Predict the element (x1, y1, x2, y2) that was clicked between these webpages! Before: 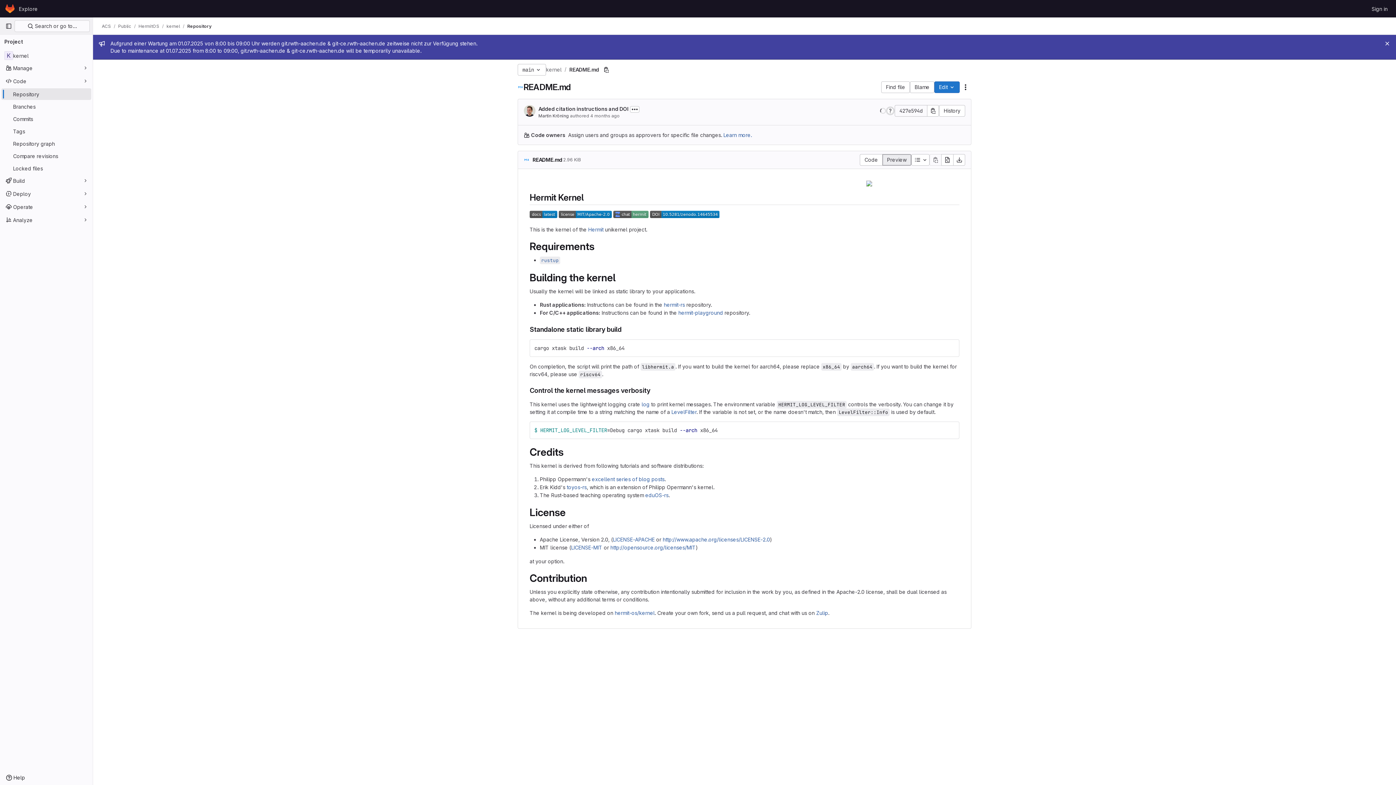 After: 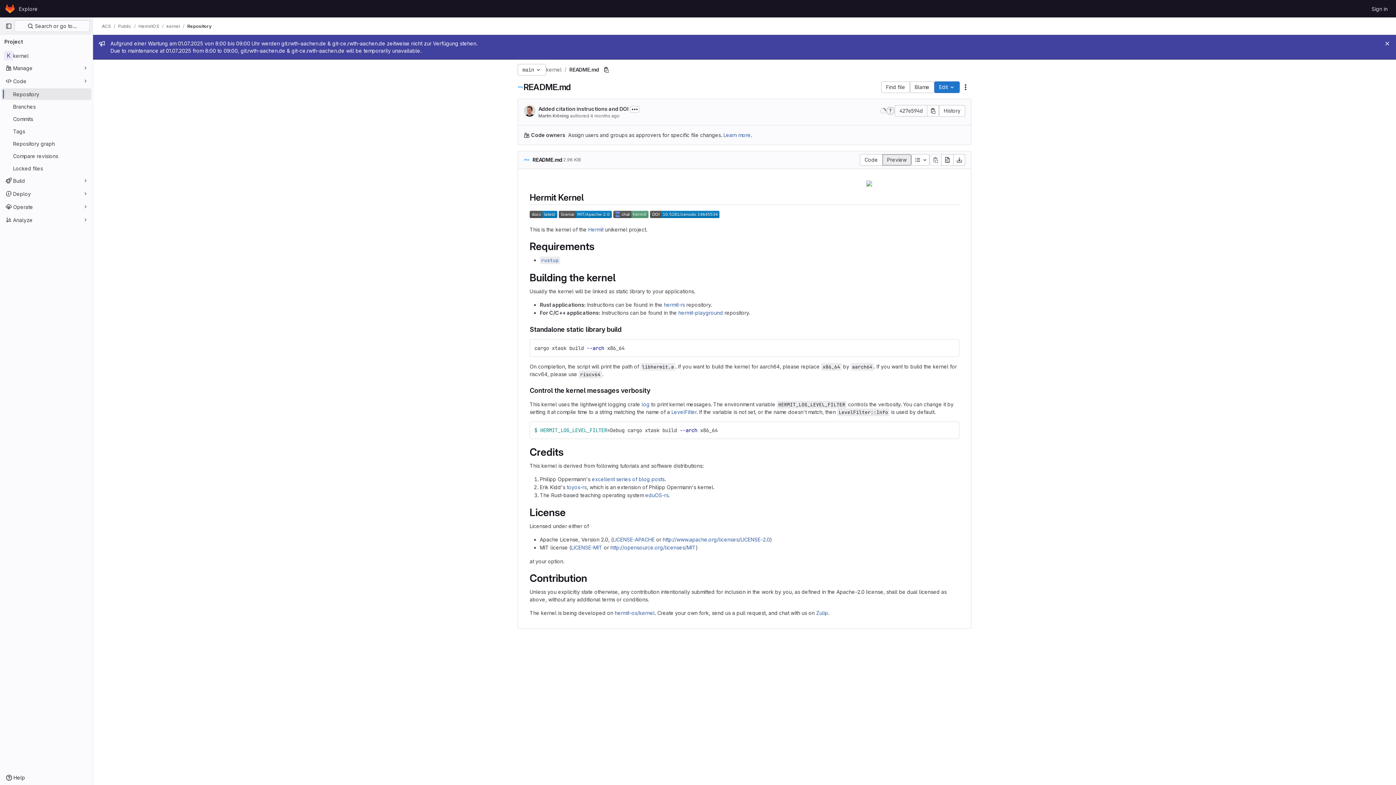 Action: bbox: (650, 213, 719, 219)